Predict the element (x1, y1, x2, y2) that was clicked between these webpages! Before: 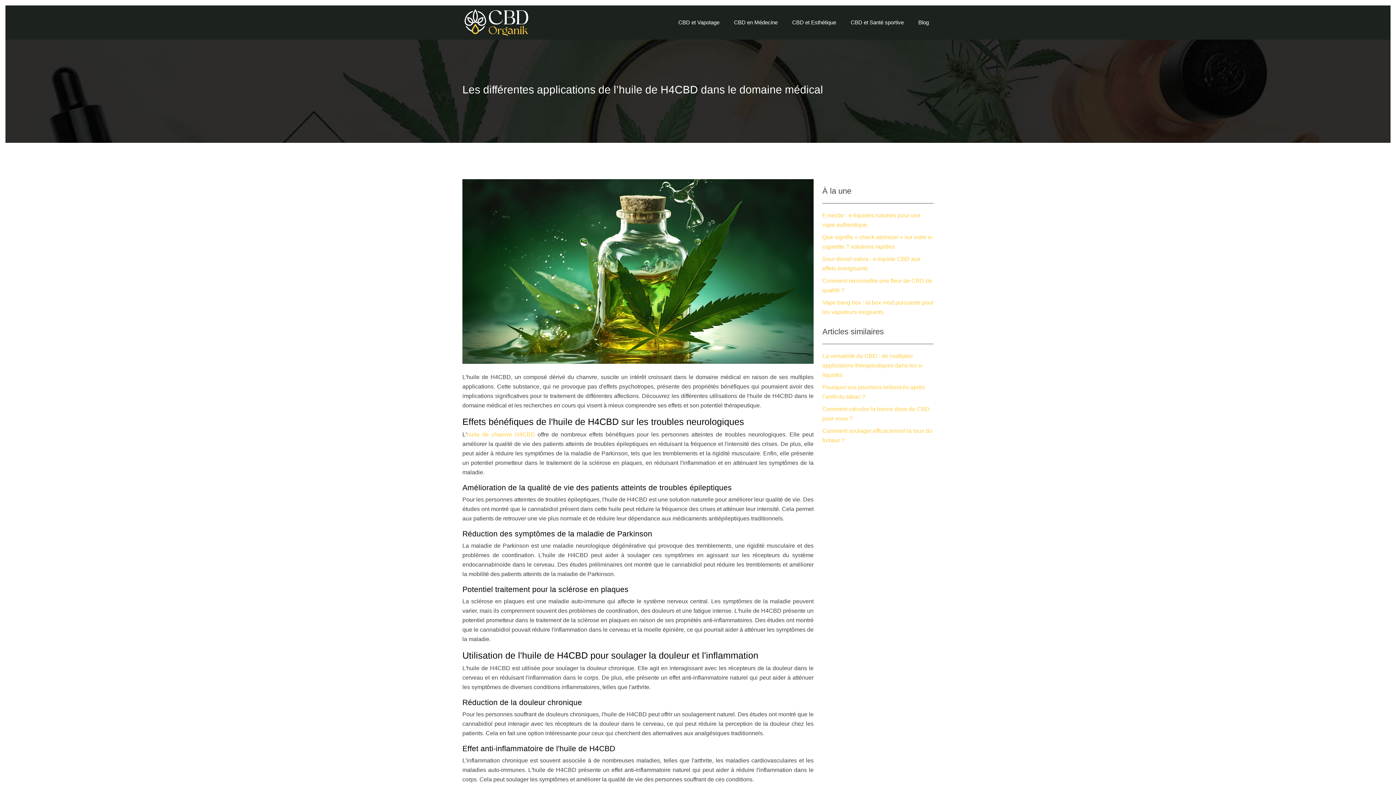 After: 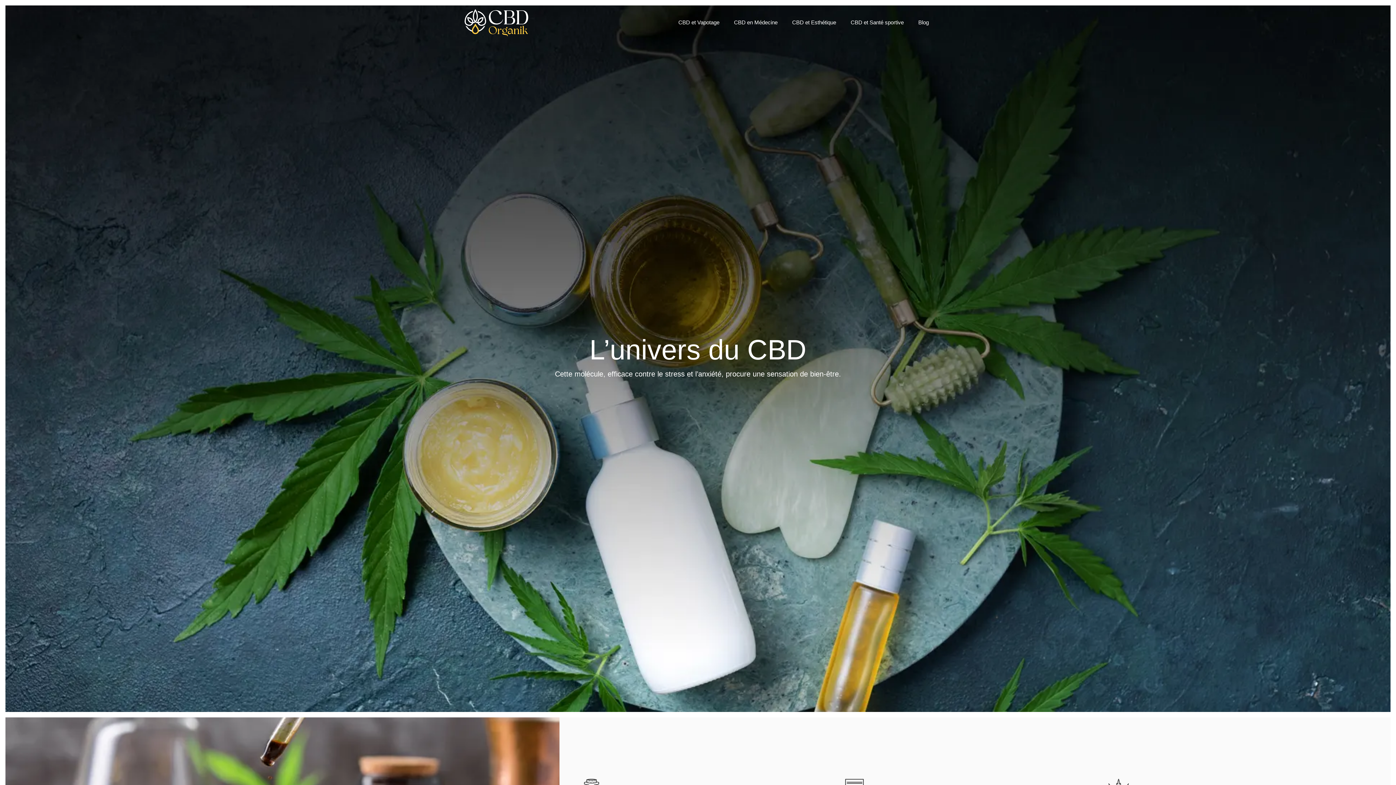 Action: bbox: (463, 8, 529, 36)